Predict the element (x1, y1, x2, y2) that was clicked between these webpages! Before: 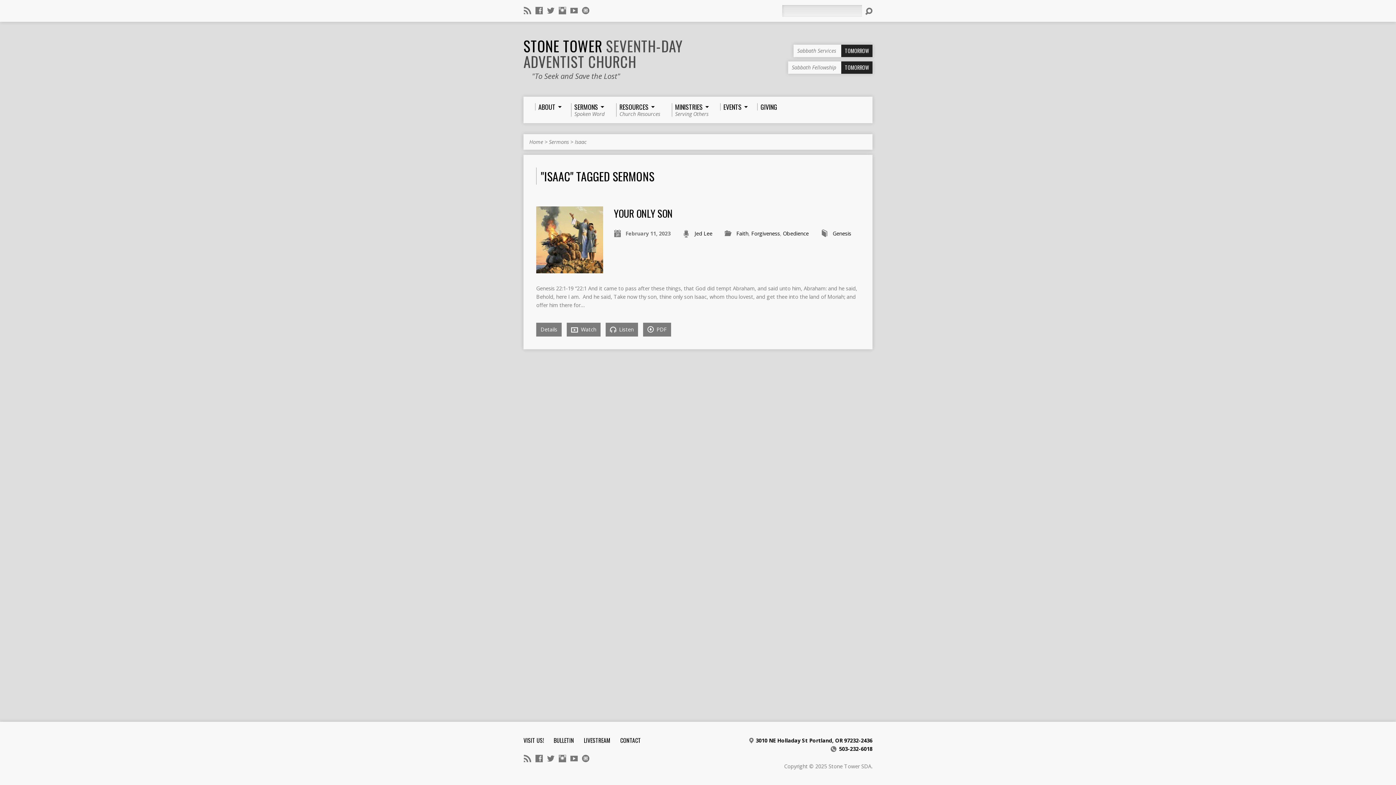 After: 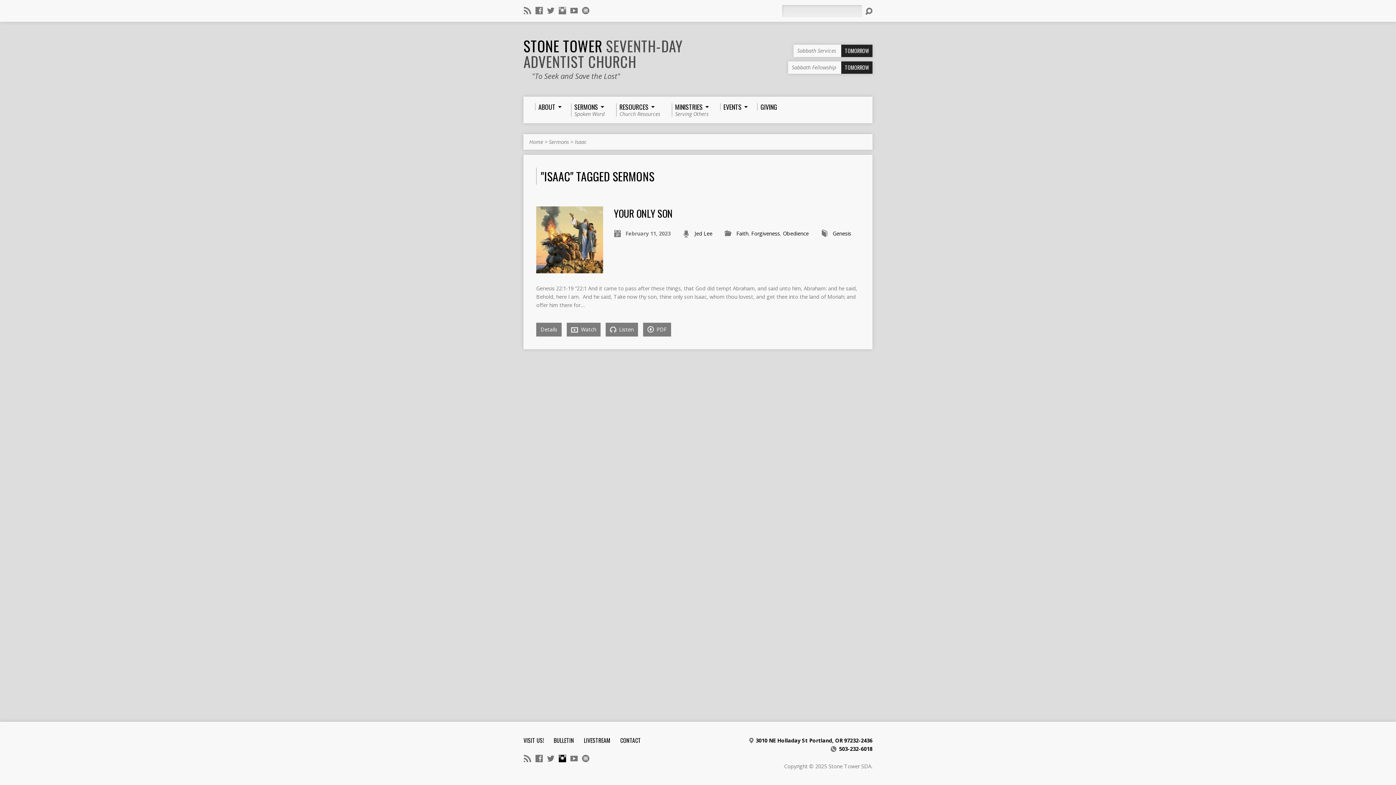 Action: bbox: (558, 755, 566, 762)